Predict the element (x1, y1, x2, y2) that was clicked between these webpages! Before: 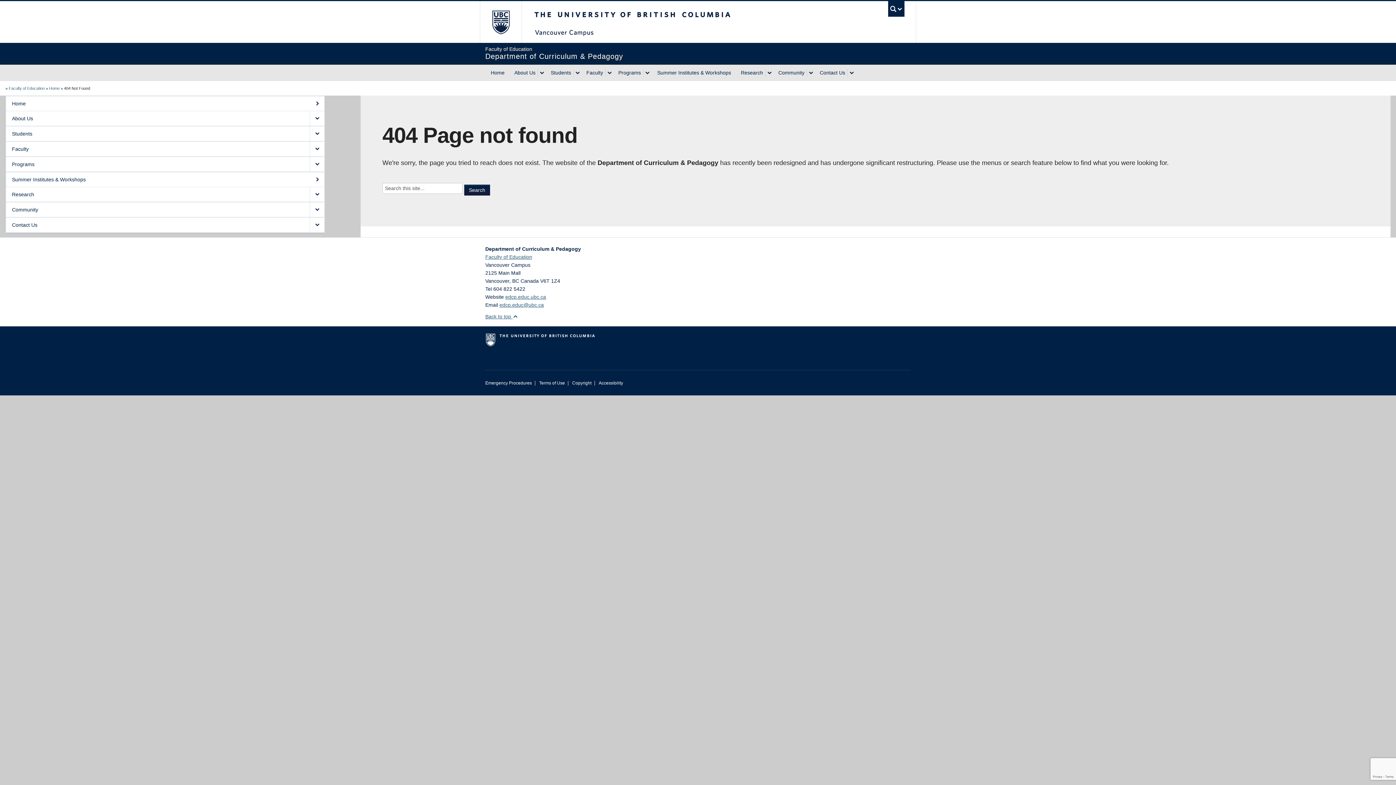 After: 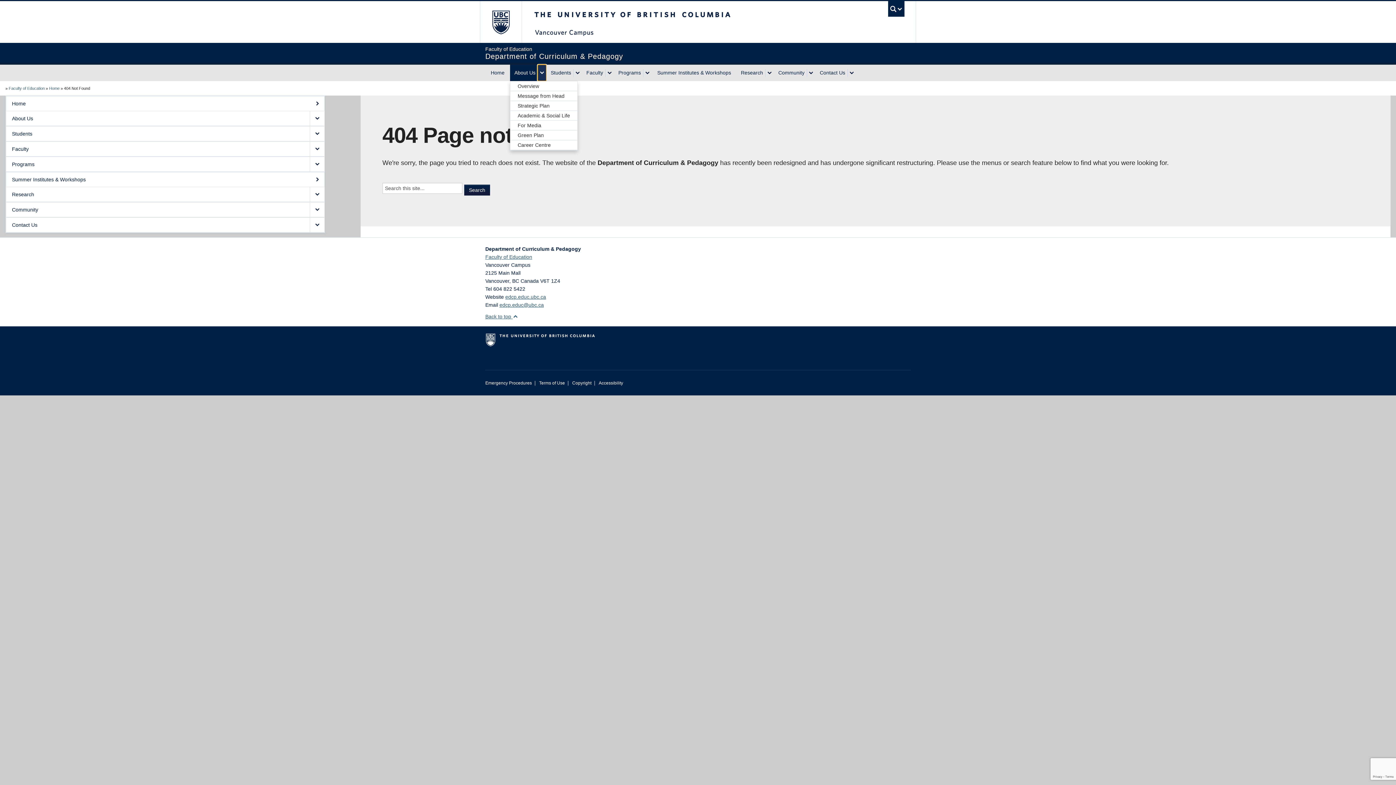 Action: label: expand About Us menu bbox: (537, 68, 546, 76)